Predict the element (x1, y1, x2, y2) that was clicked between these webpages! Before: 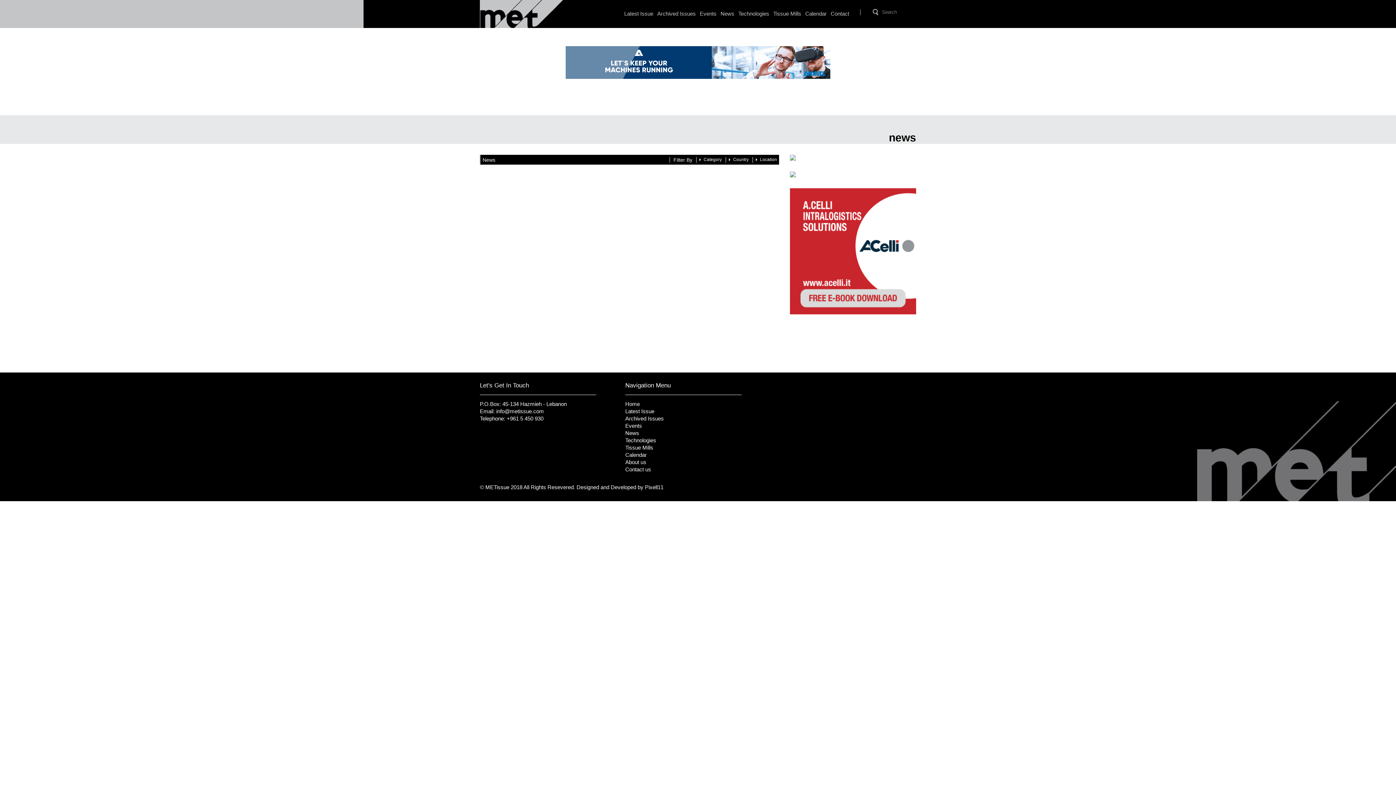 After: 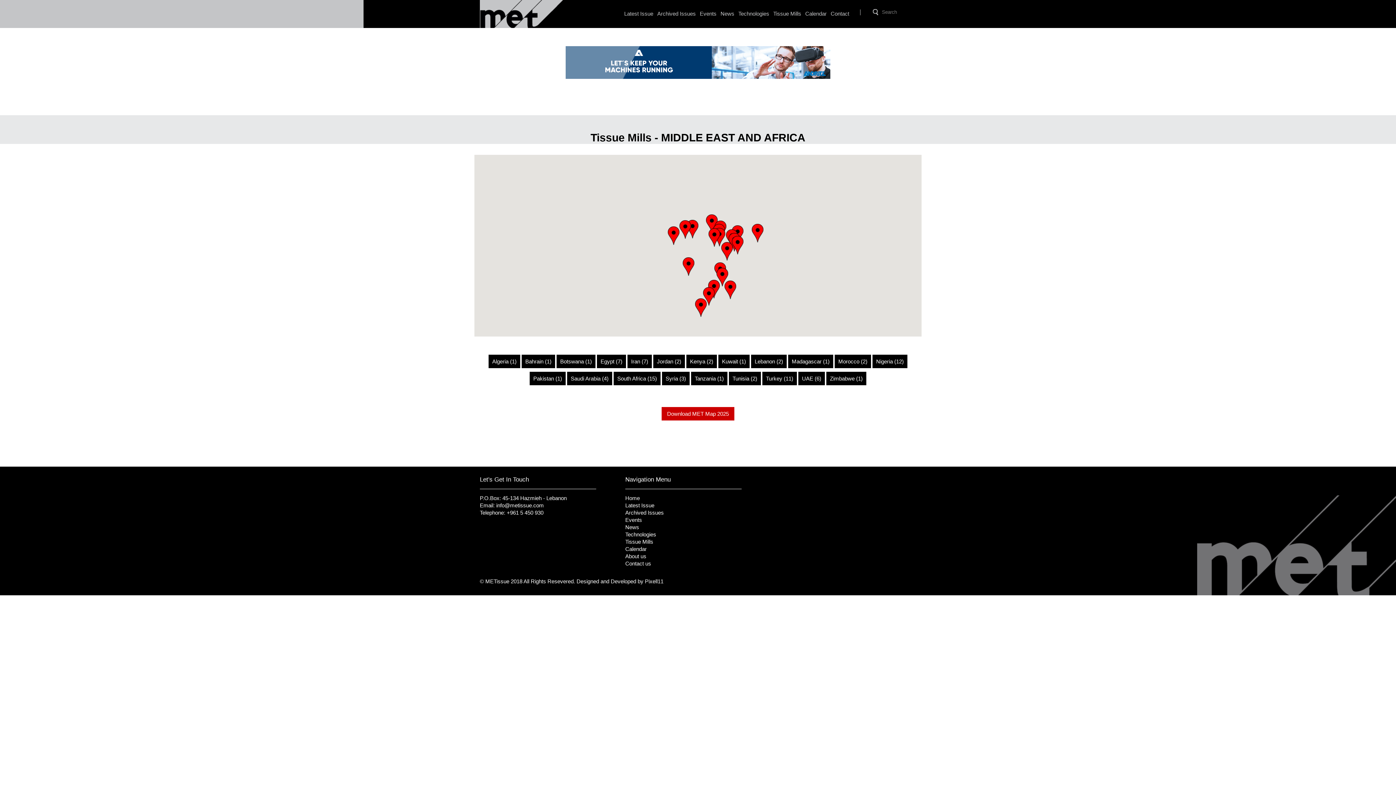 Action: bbox: (771, 5, 803, 21) label: Tissue Mills